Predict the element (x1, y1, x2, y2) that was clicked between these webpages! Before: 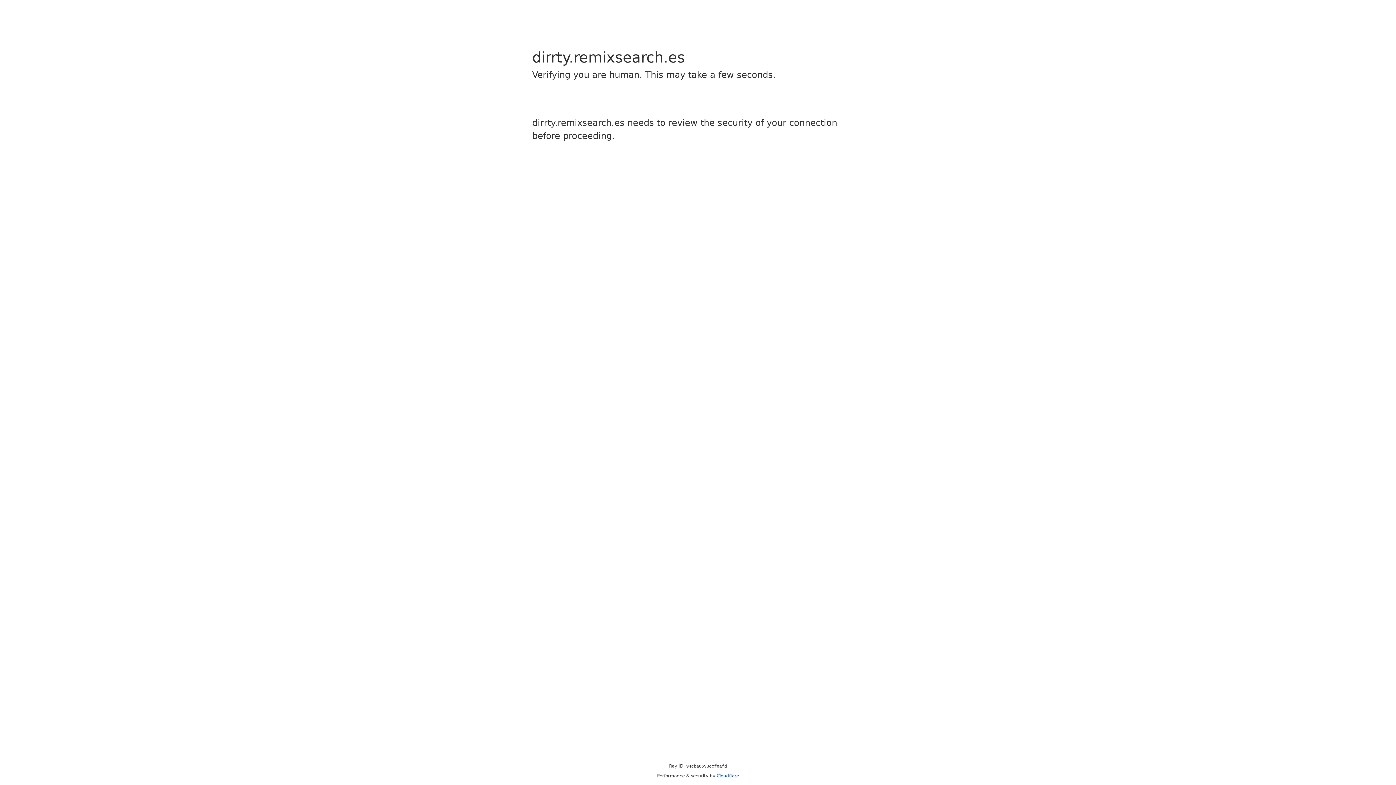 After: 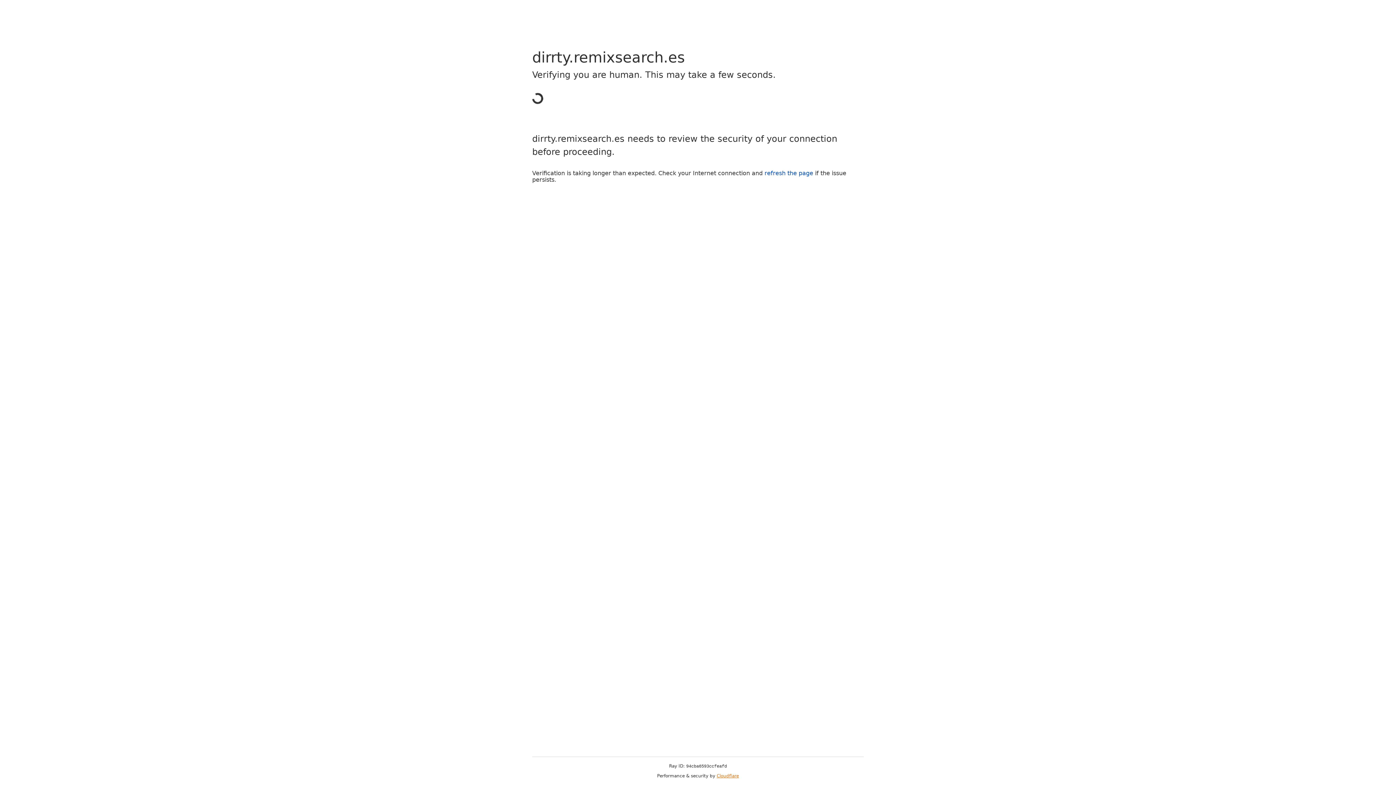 Action: bbox: (716, 773, 739, 778) label: Cloudflare